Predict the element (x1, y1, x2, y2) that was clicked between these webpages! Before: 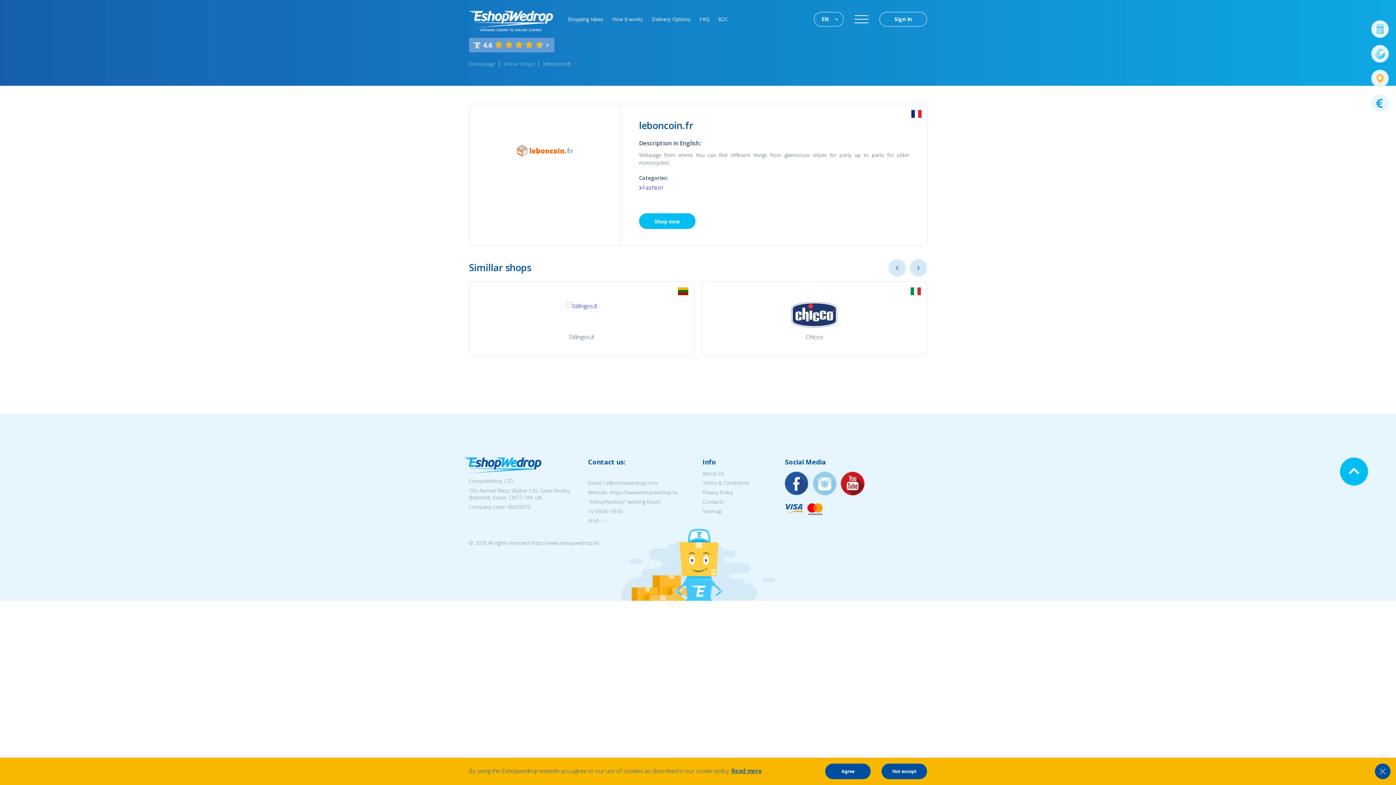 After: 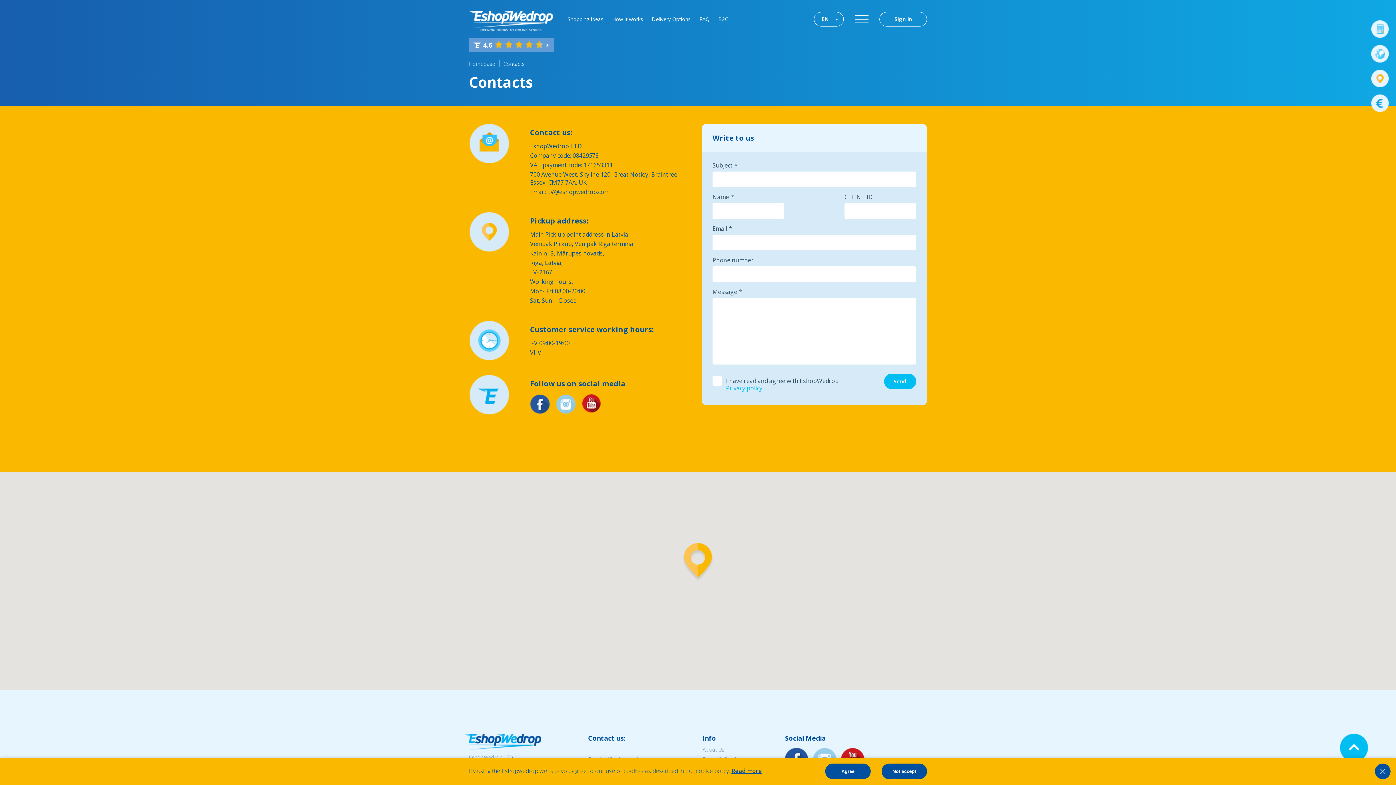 Action: label: Contacts bbox: (702, 498, 723, 505)